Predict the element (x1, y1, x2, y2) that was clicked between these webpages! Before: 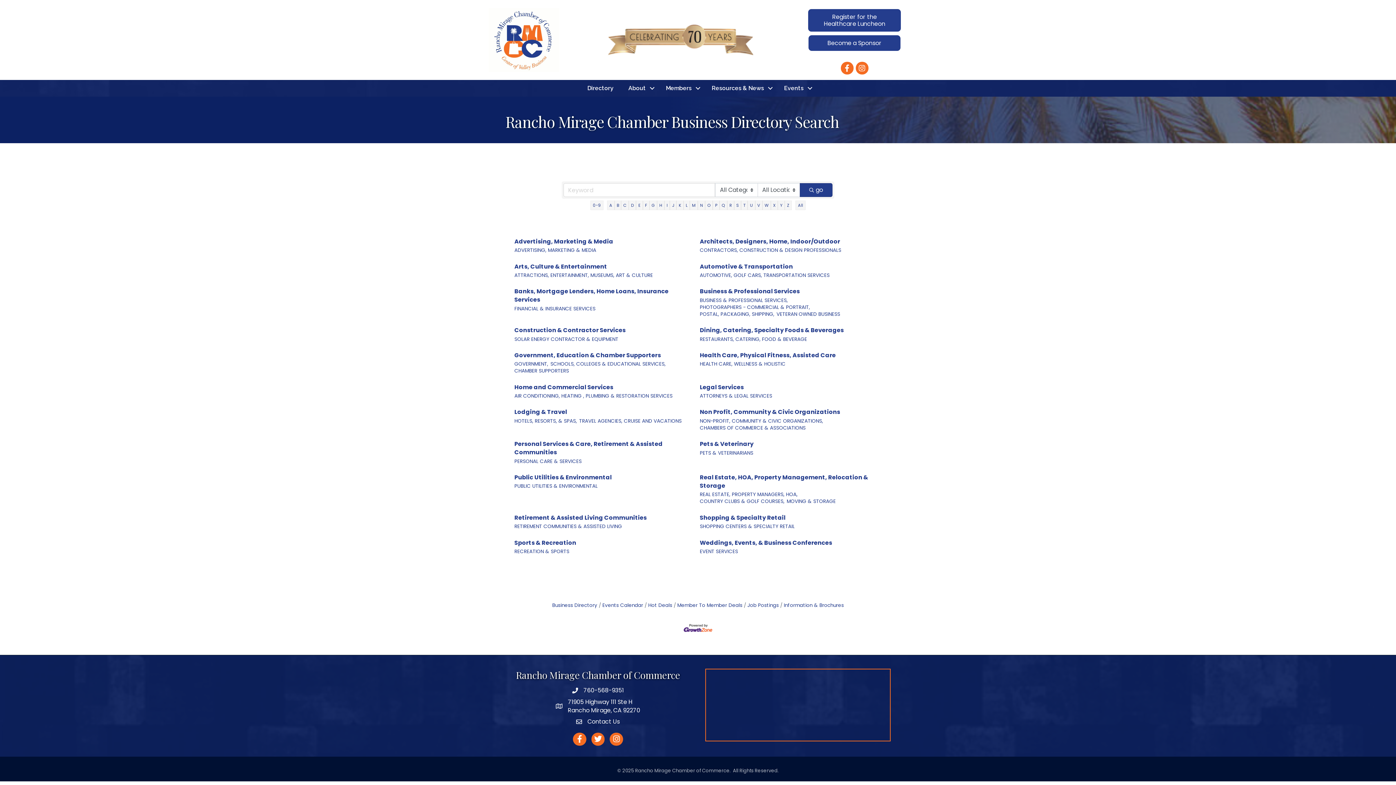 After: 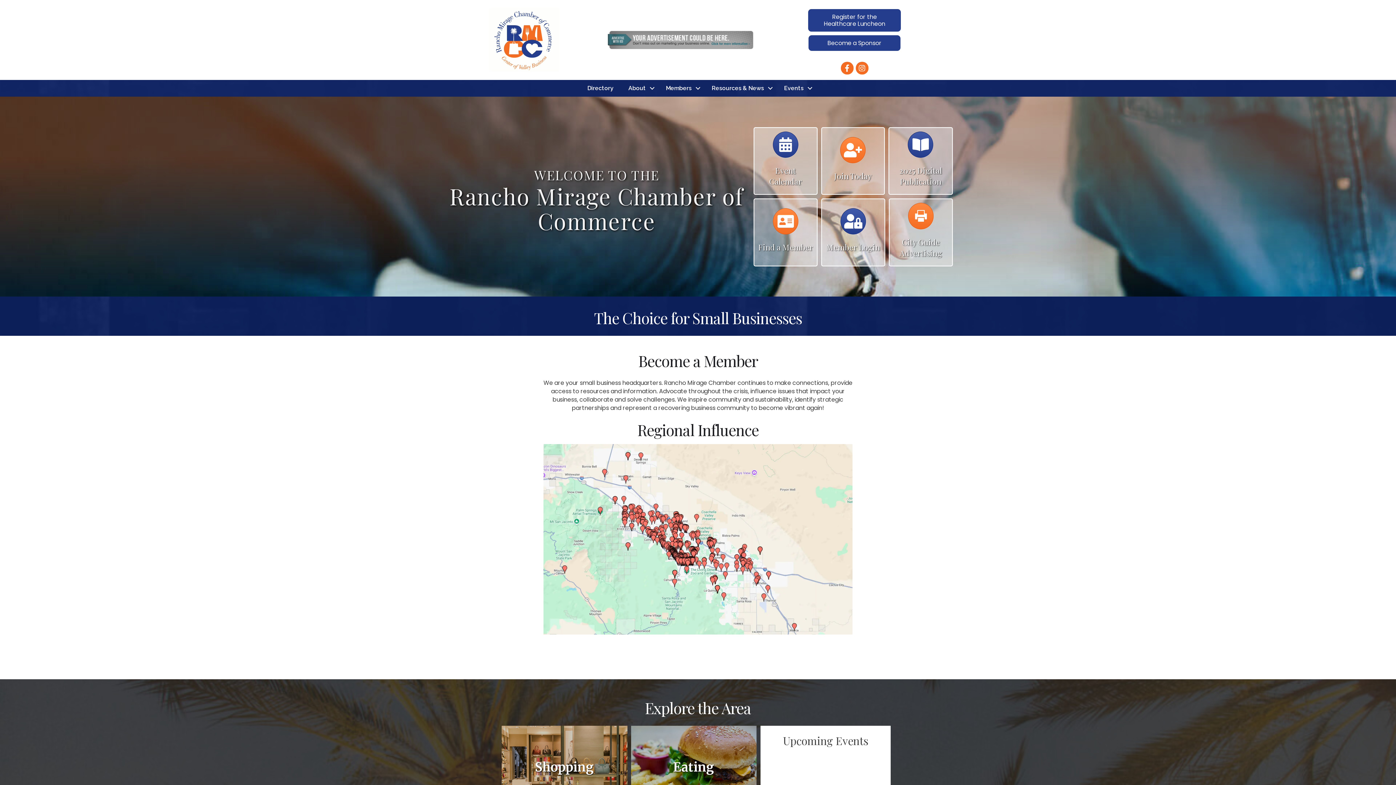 Action: bbox: (776, 80, 816, 96) label: Events